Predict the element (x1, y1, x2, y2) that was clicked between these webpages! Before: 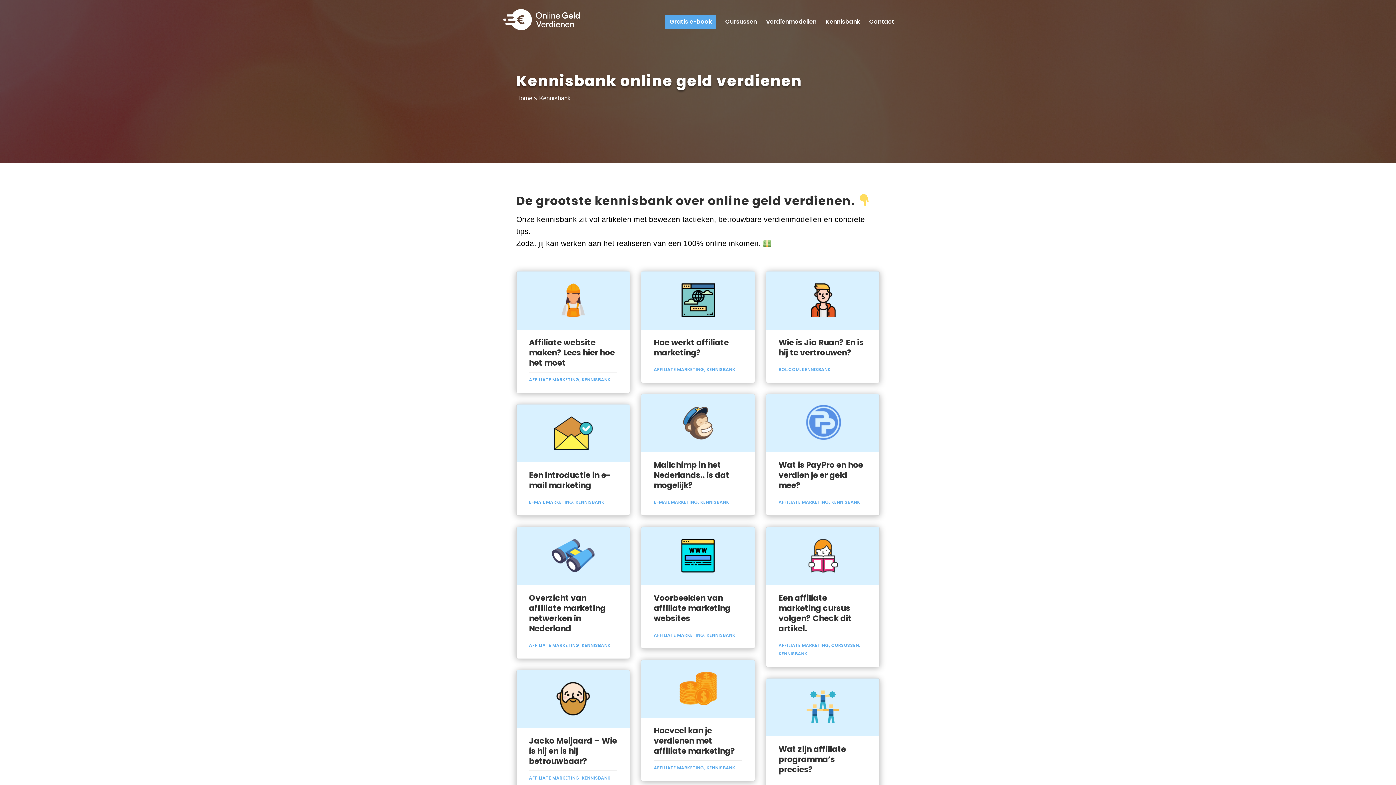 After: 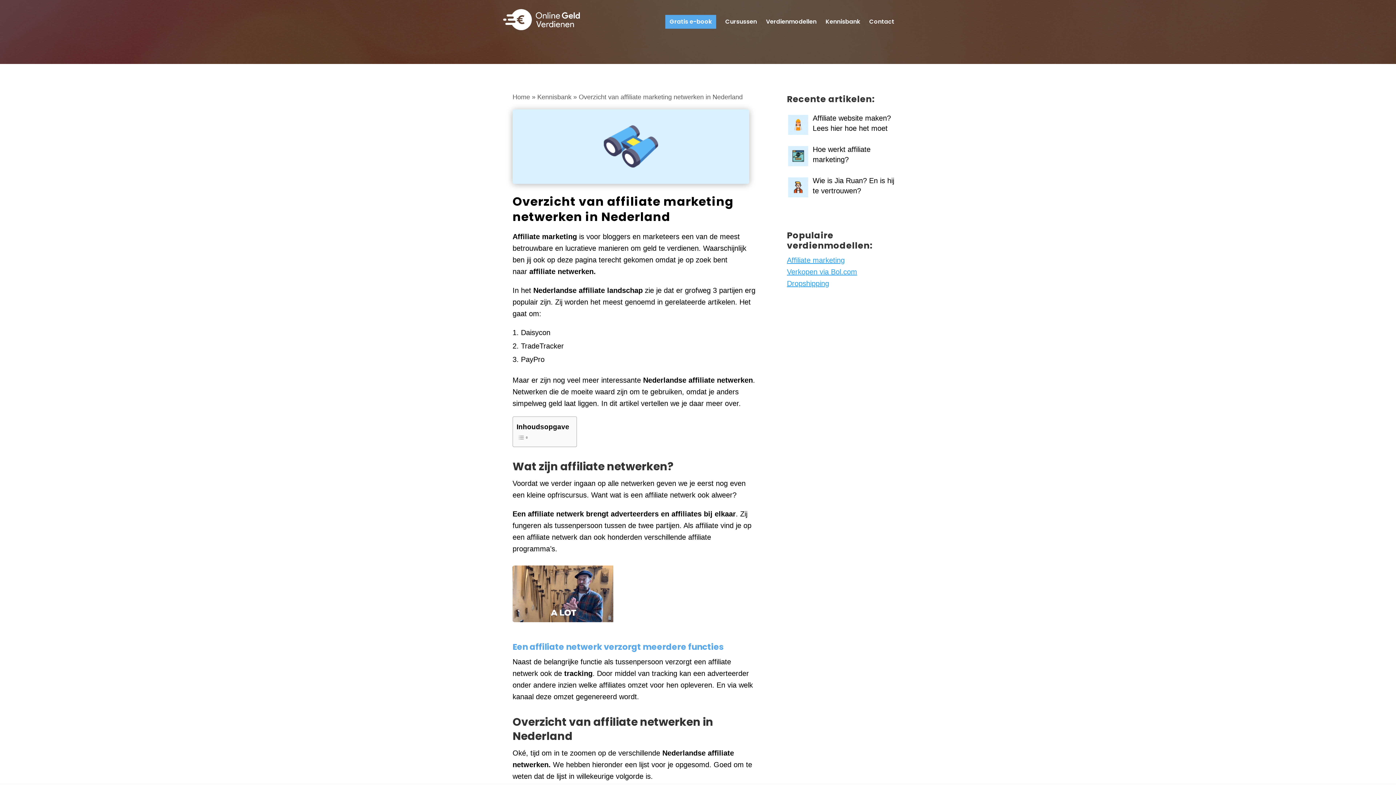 Action: bbox: (516, 526, 630, 585)